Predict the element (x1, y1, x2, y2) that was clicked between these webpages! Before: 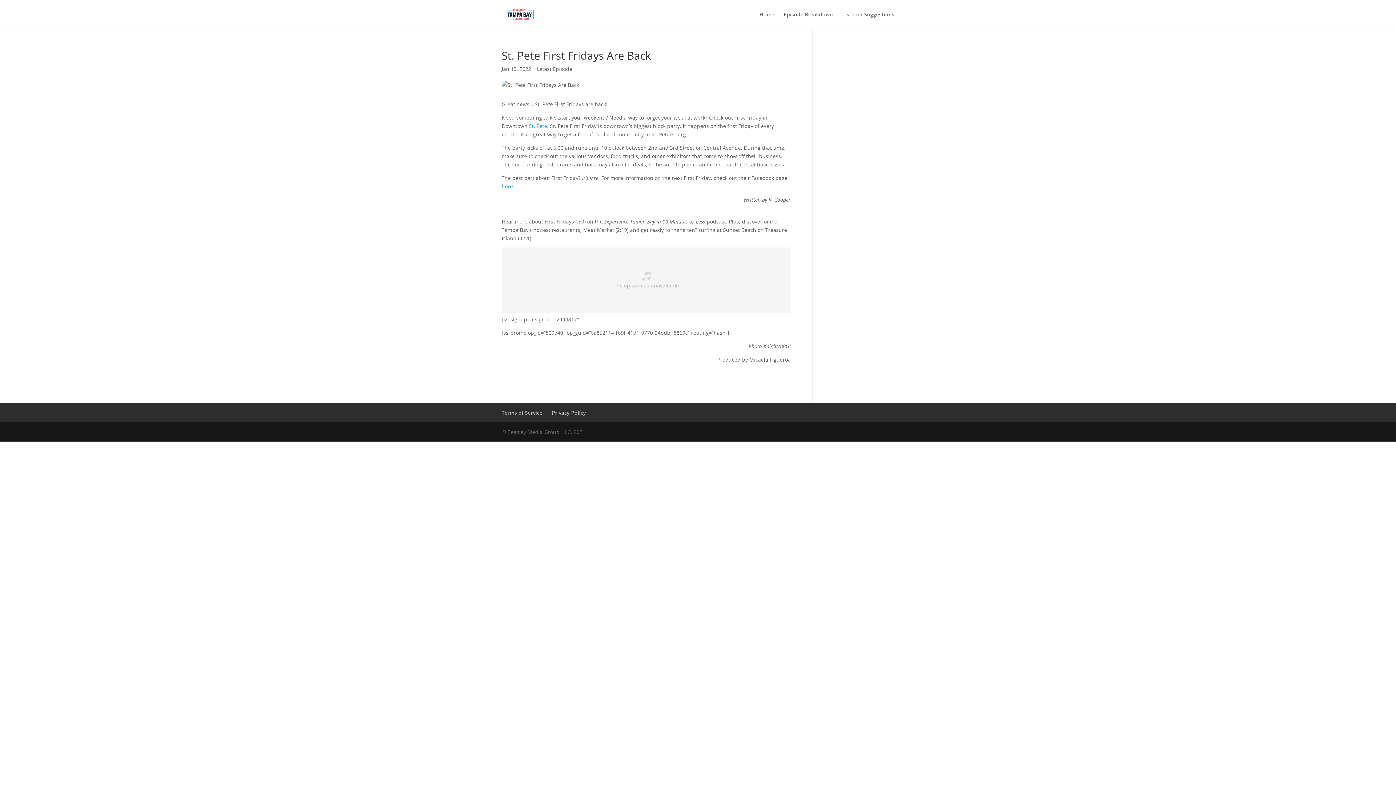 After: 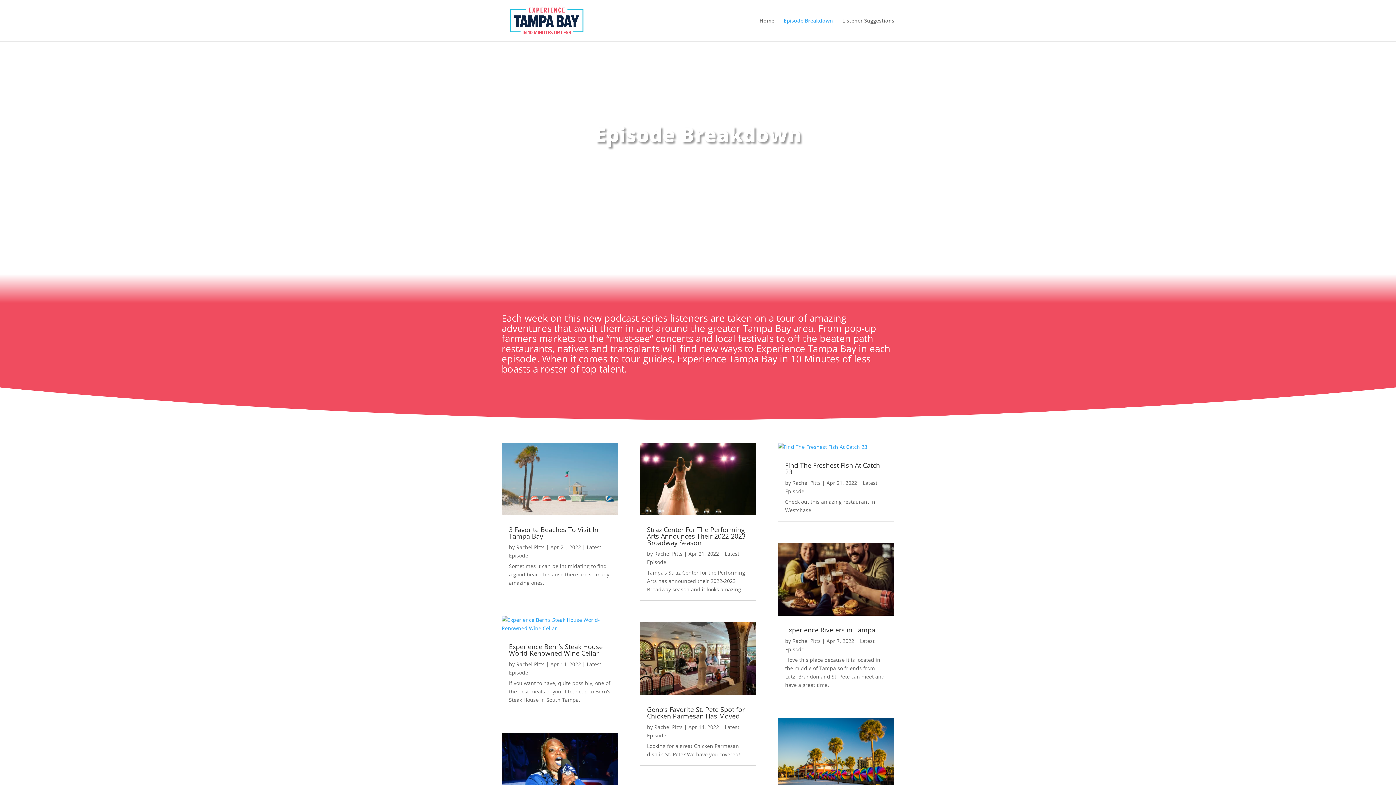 Action: bbox: (784, 12, 833, 29) label: Episode Breakdown